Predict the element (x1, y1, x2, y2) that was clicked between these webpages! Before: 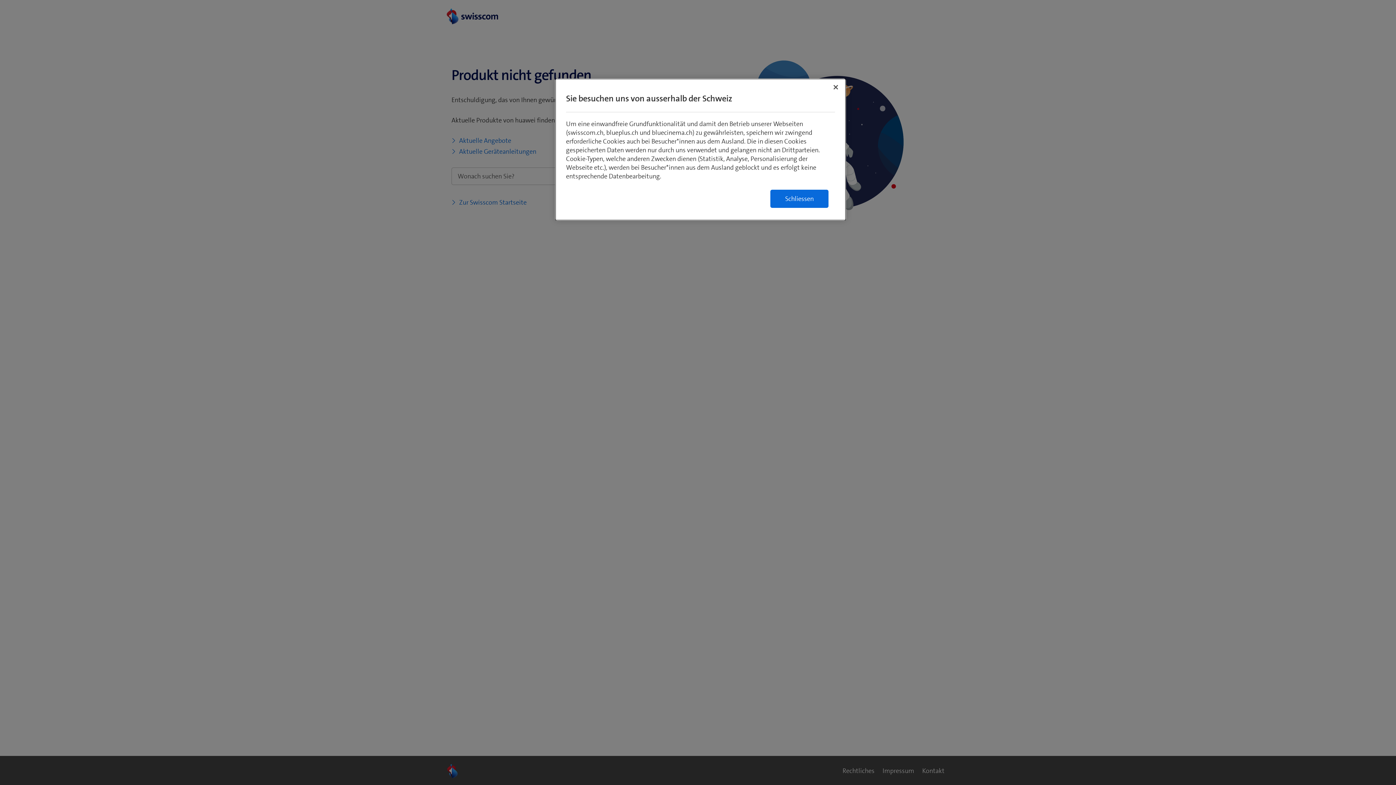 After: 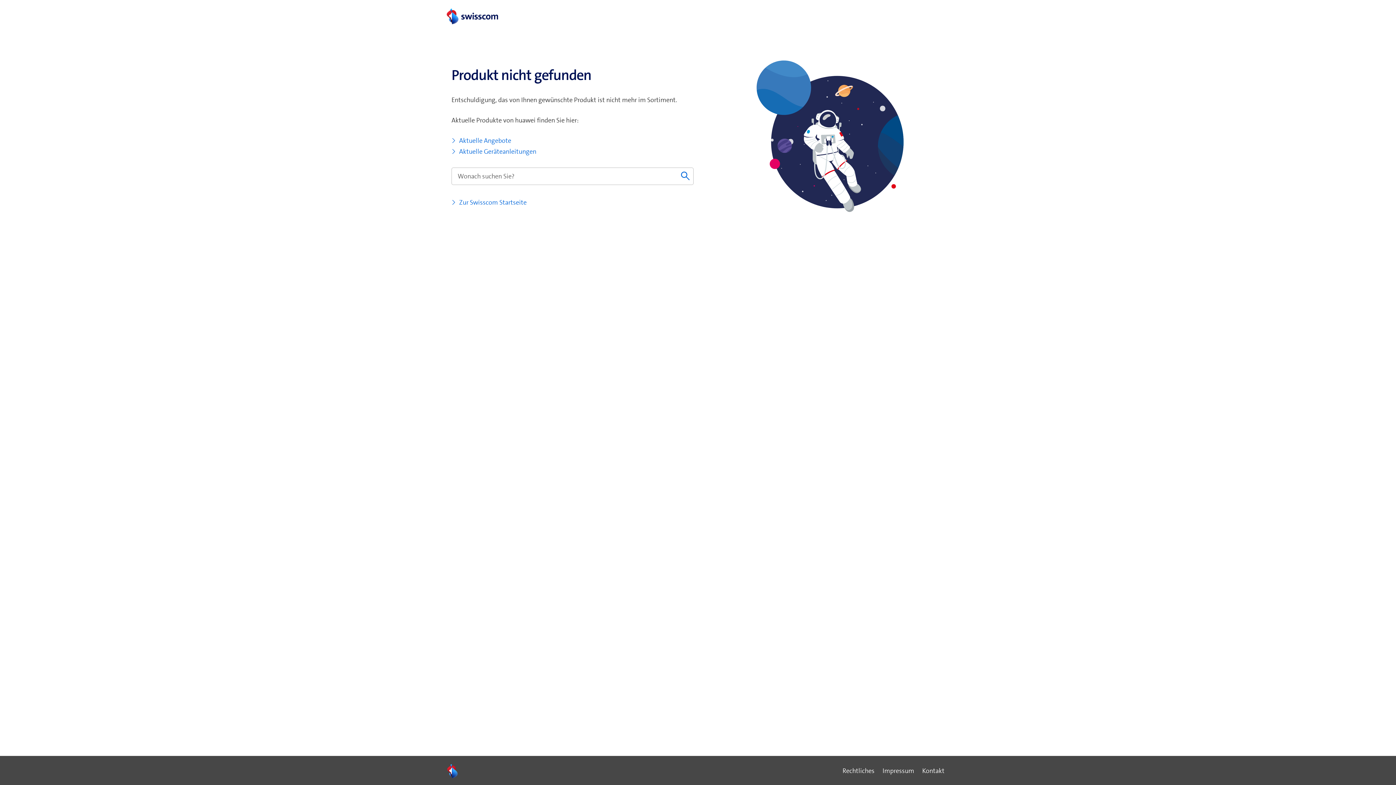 Action: label: Schließen bbox: (828, 79, 844, 95)